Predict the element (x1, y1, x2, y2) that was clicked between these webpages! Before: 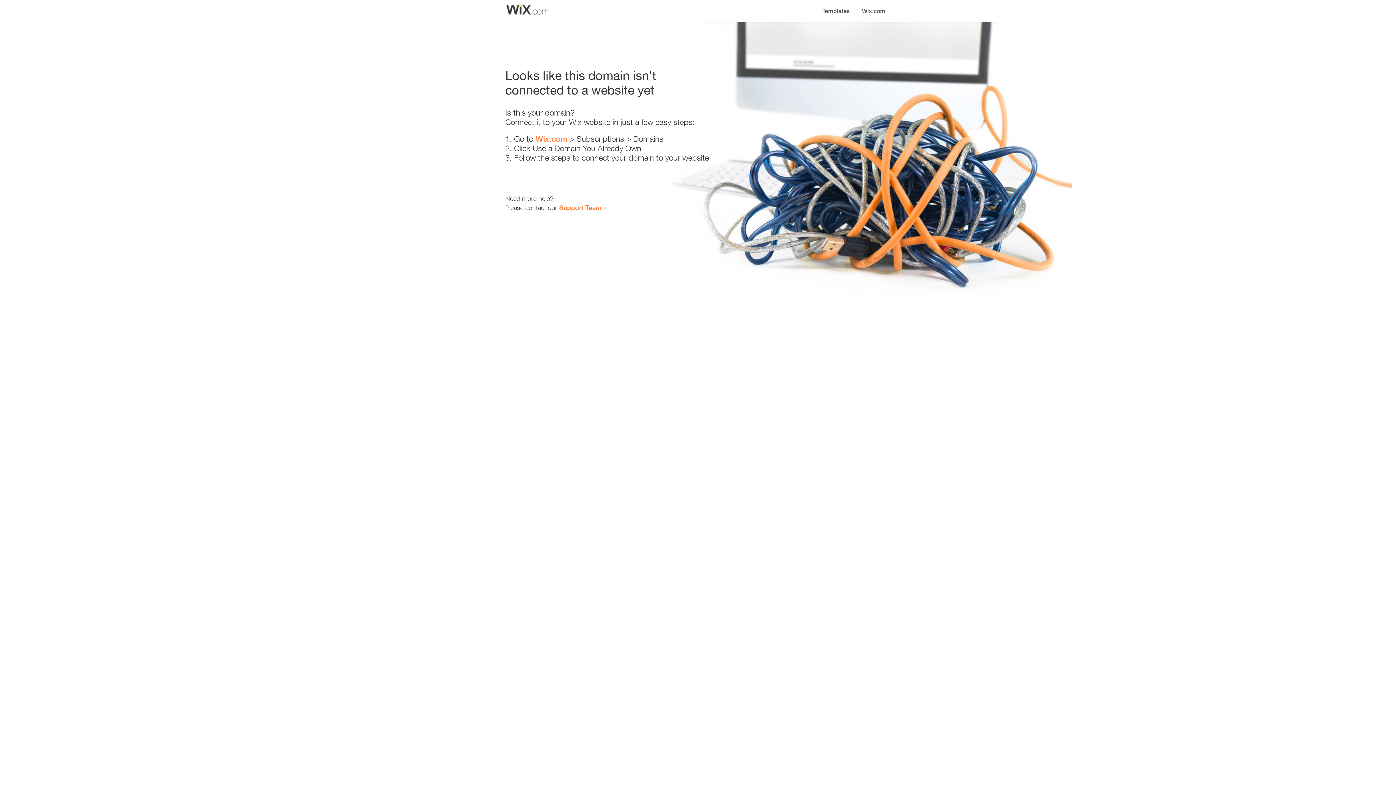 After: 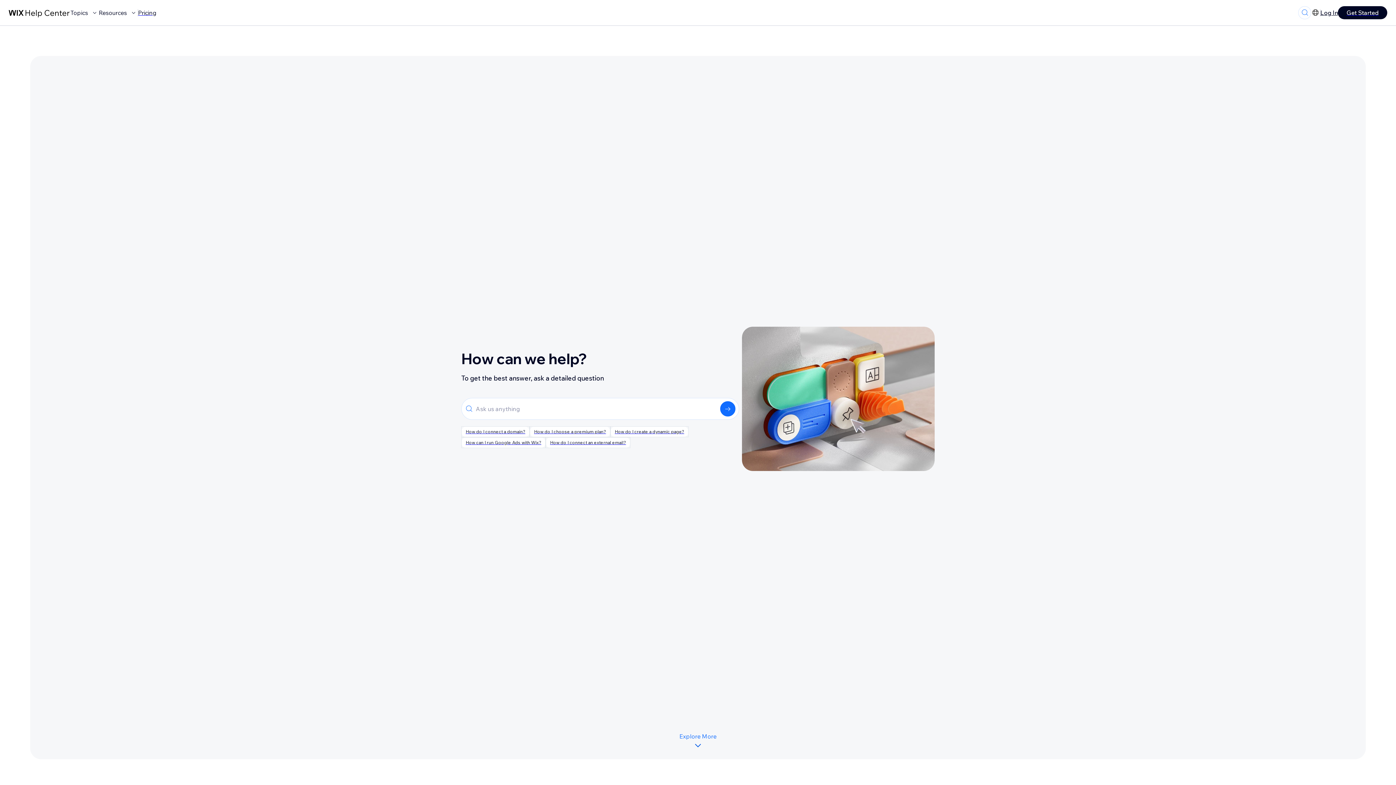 Action: bbox: (559, 203, 601, 211) label: Support Team